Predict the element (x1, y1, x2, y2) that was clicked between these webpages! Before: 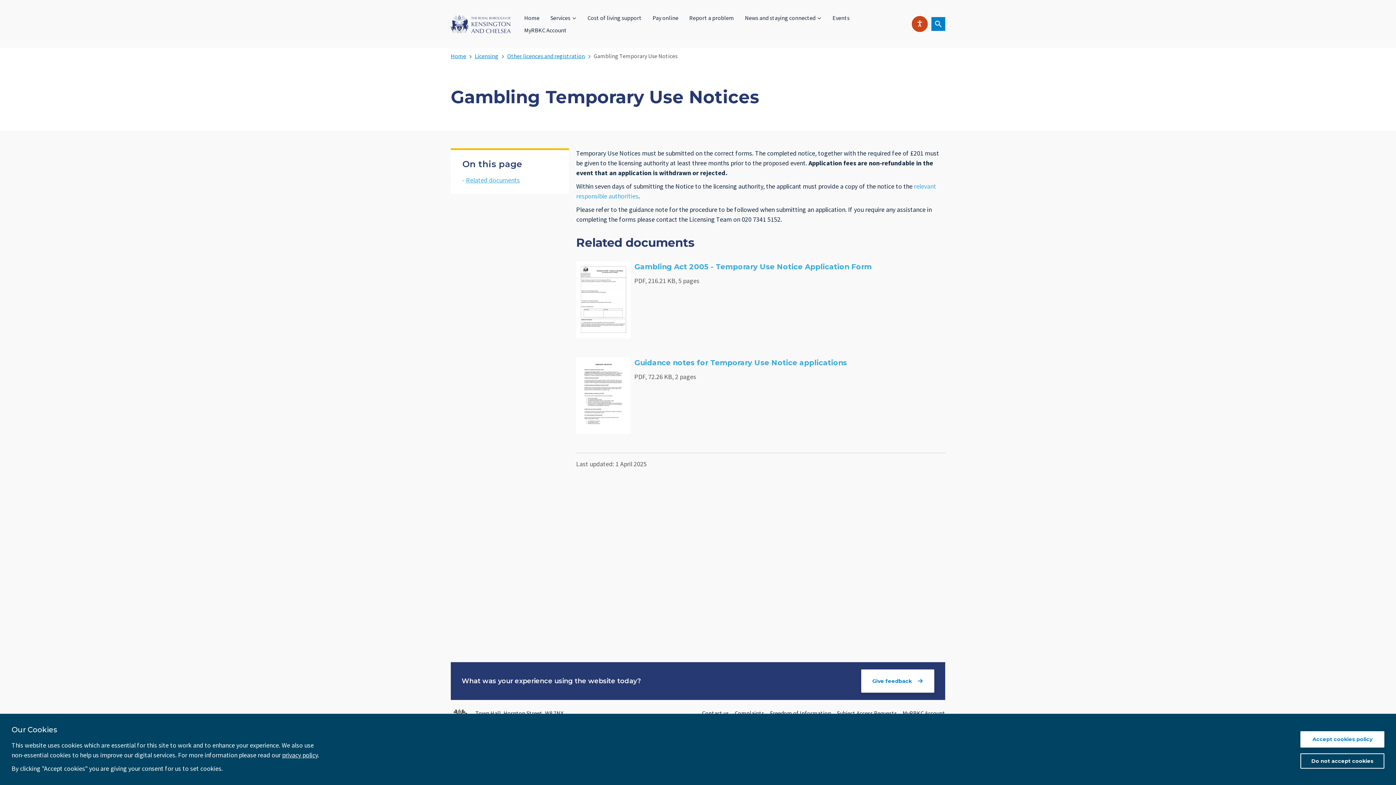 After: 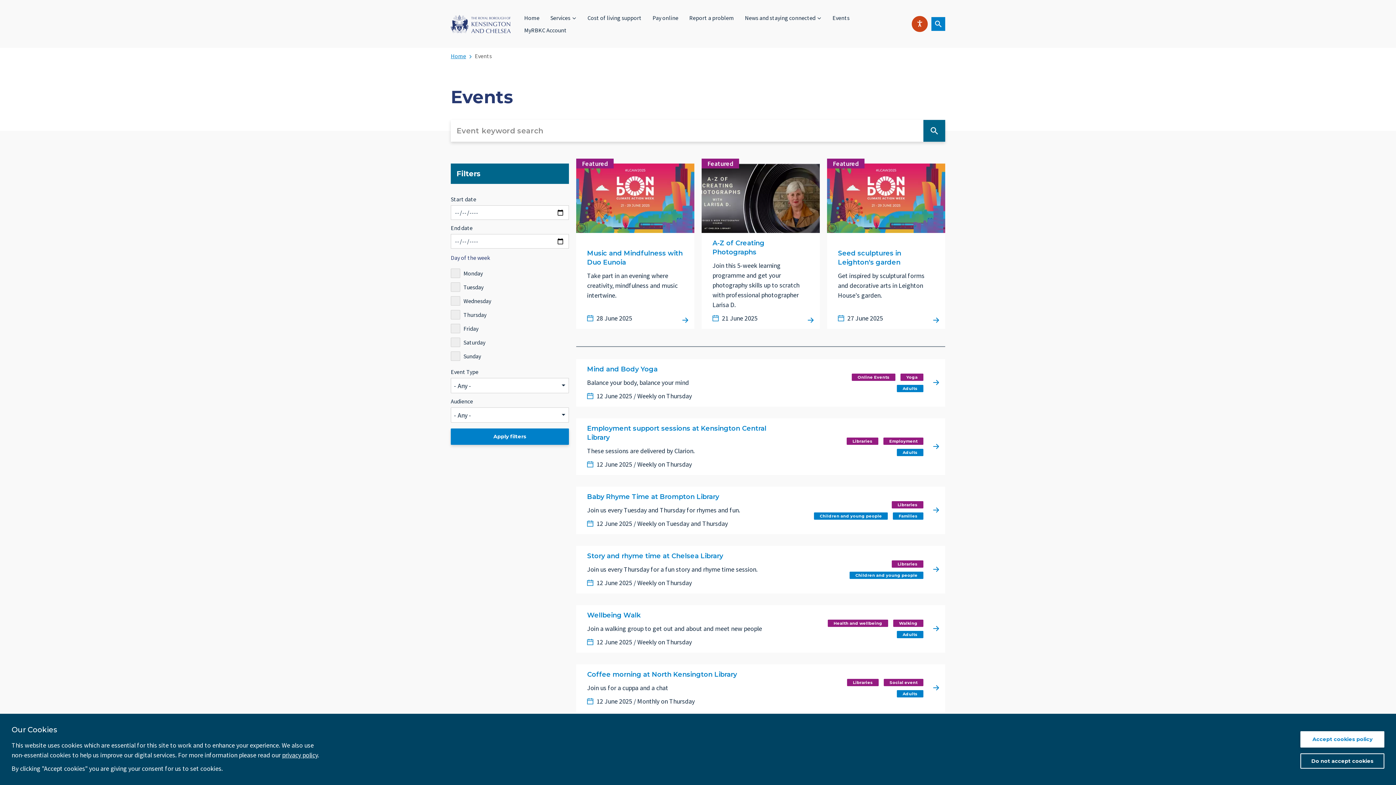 Action: label: Events bbox: (832, 13, 849, 22)